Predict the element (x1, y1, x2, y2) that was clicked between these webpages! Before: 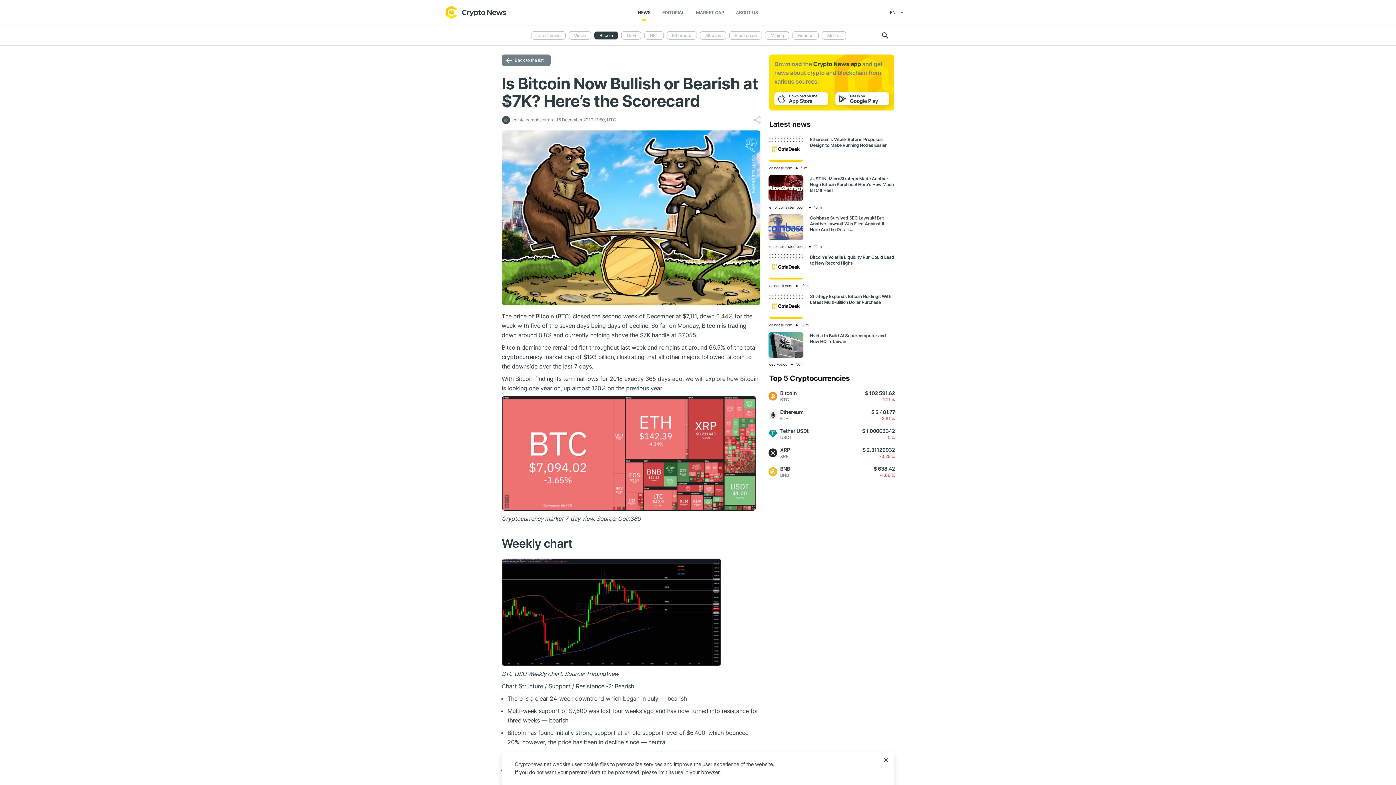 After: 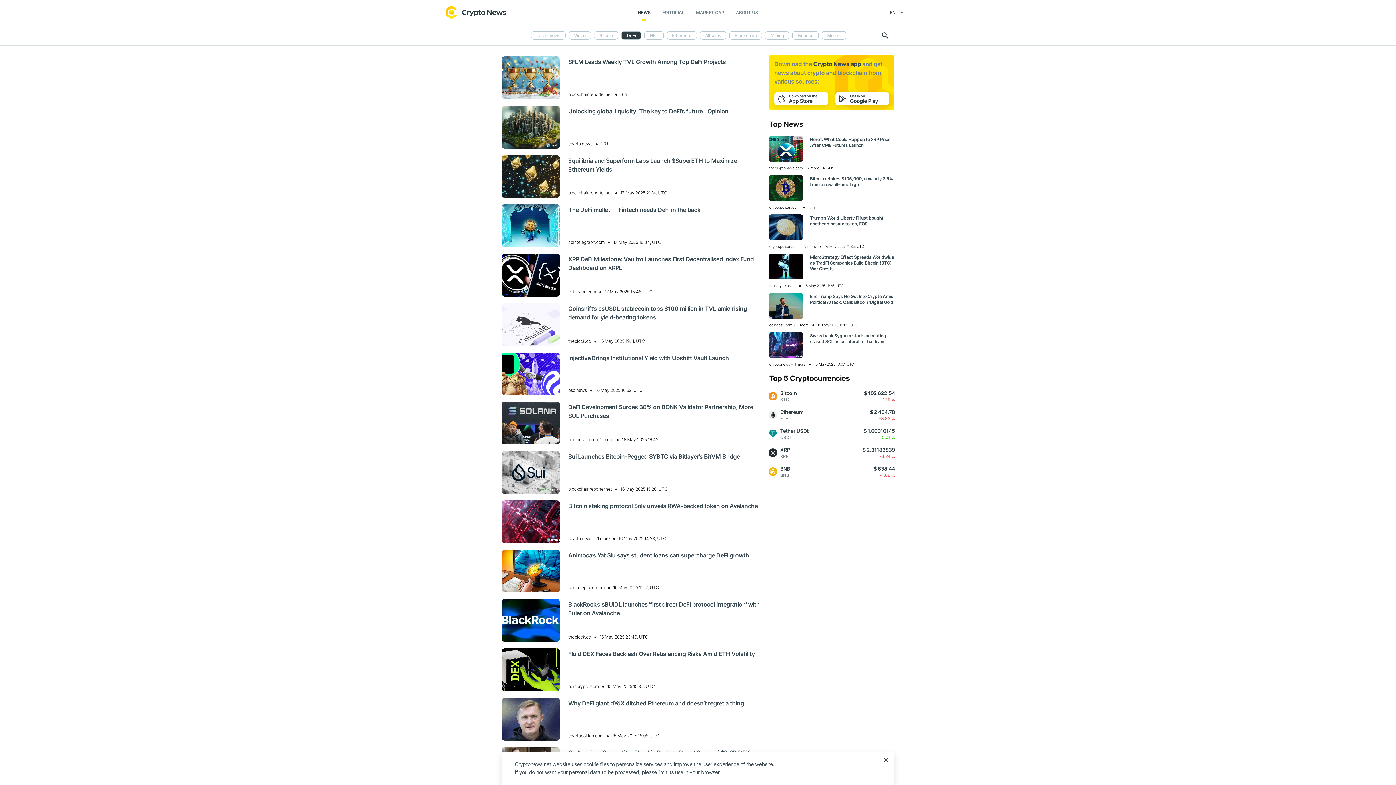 Action: bbox: (621, 31, 641, 39) label: DeFi